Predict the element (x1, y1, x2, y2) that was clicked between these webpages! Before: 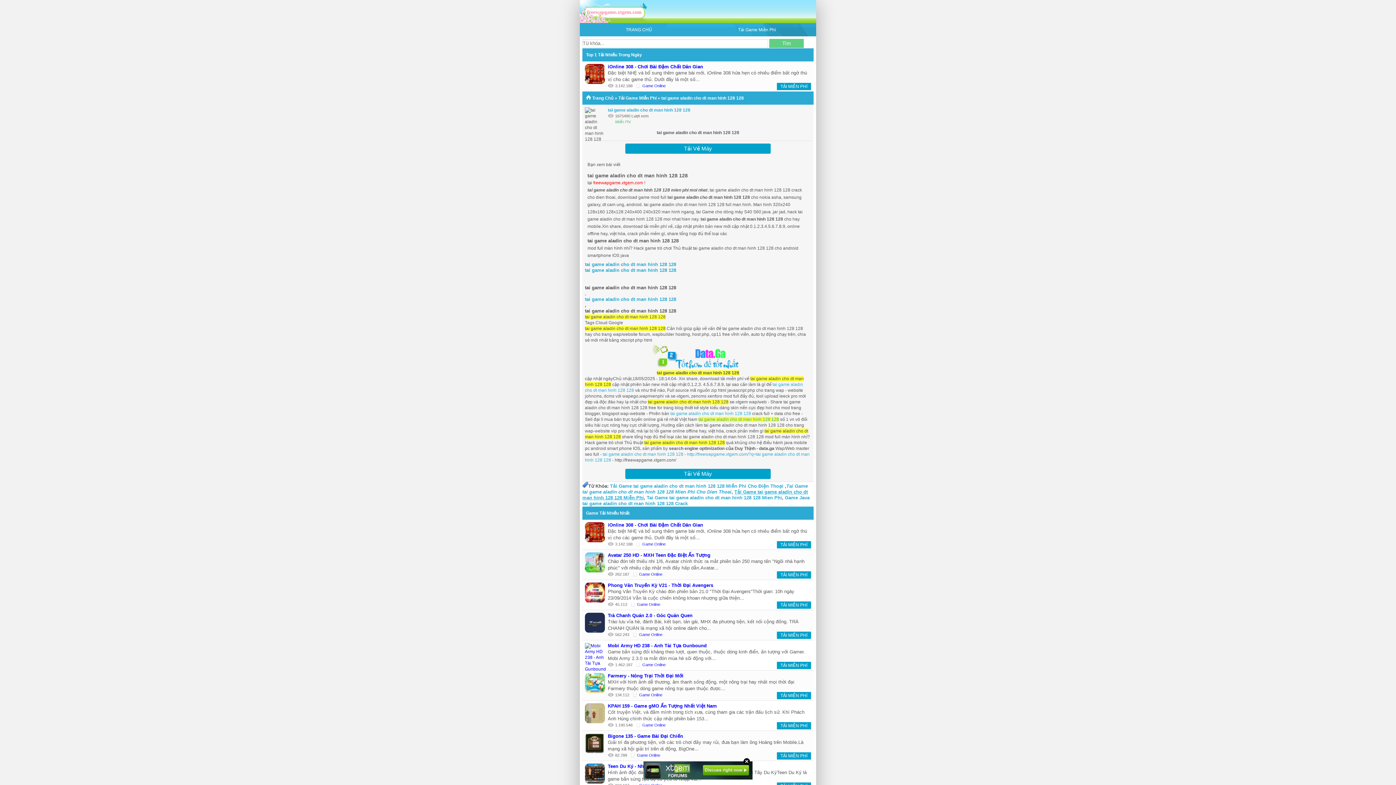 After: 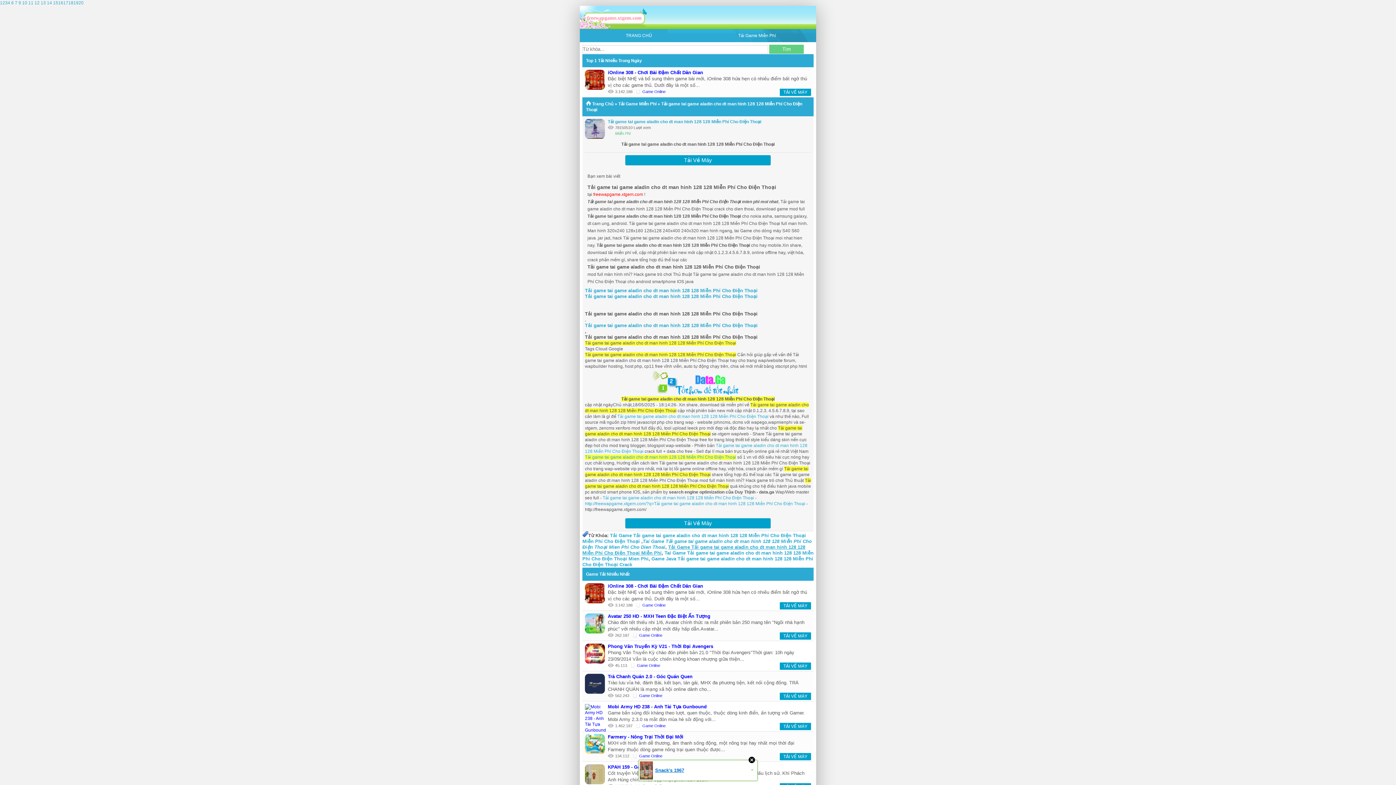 Action: bbox: (610, 483, 783, 489) label: Tải Game tai game aladin cho dt man hinh 128 128 Miễn Phí Cho Điện Thoại